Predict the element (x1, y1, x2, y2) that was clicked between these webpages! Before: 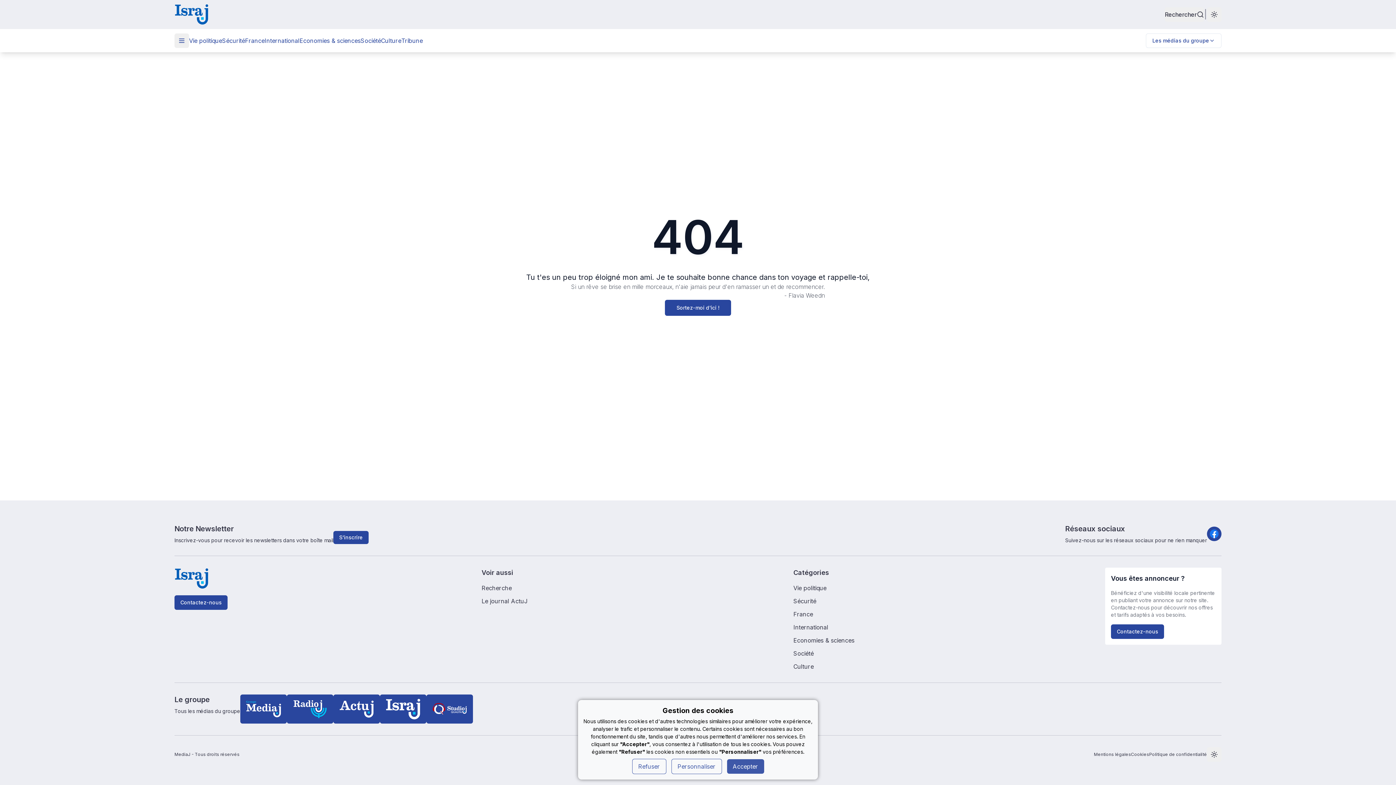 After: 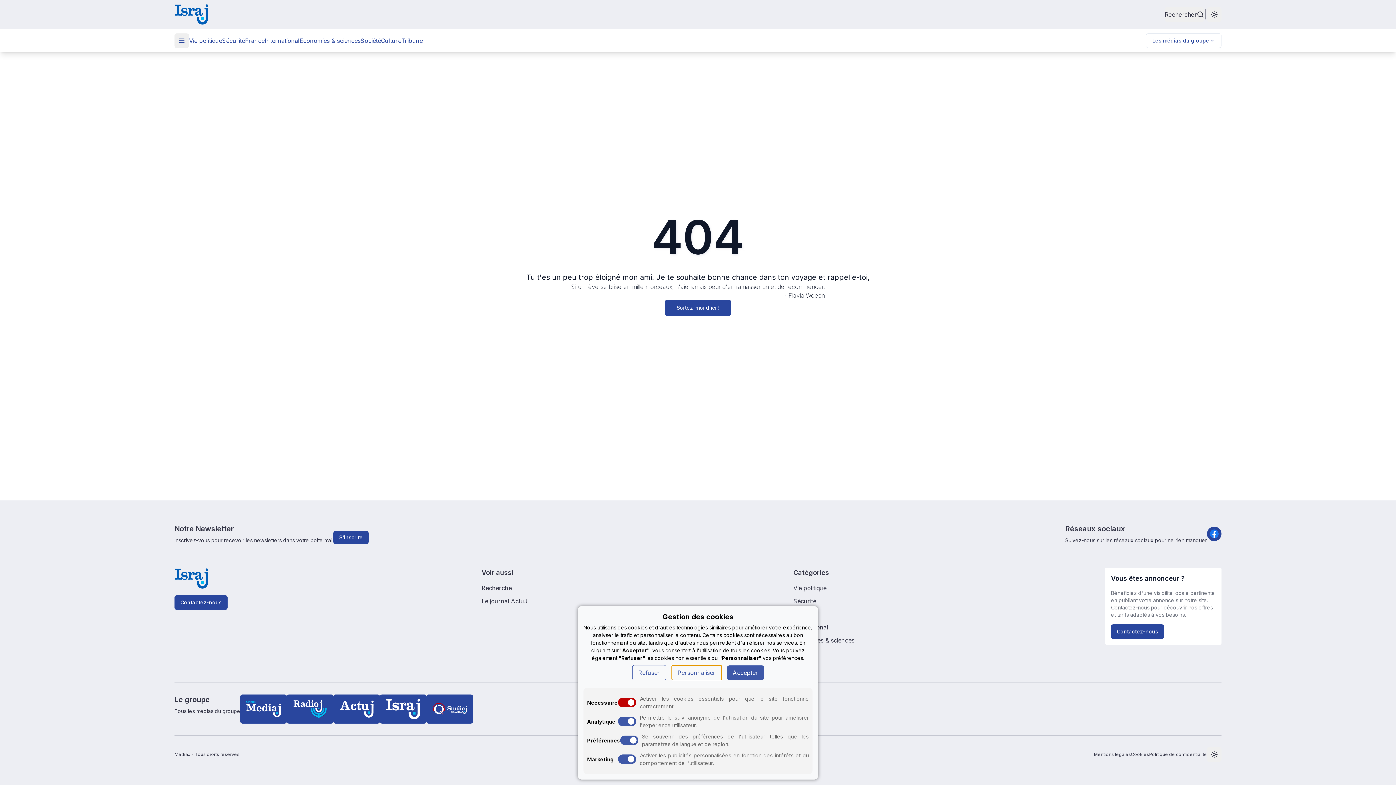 Action: bbox: (671, 759, 722, 774) label: Personnaliser